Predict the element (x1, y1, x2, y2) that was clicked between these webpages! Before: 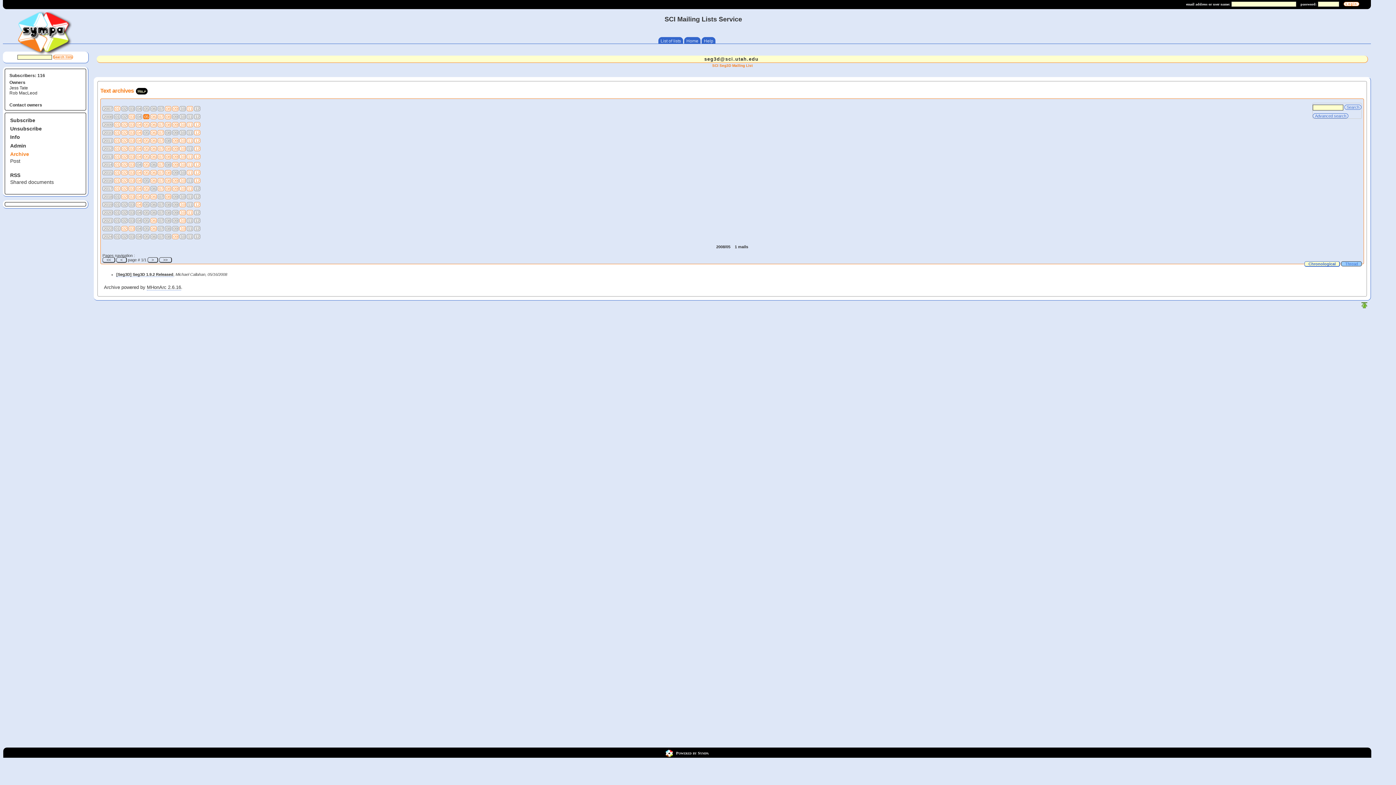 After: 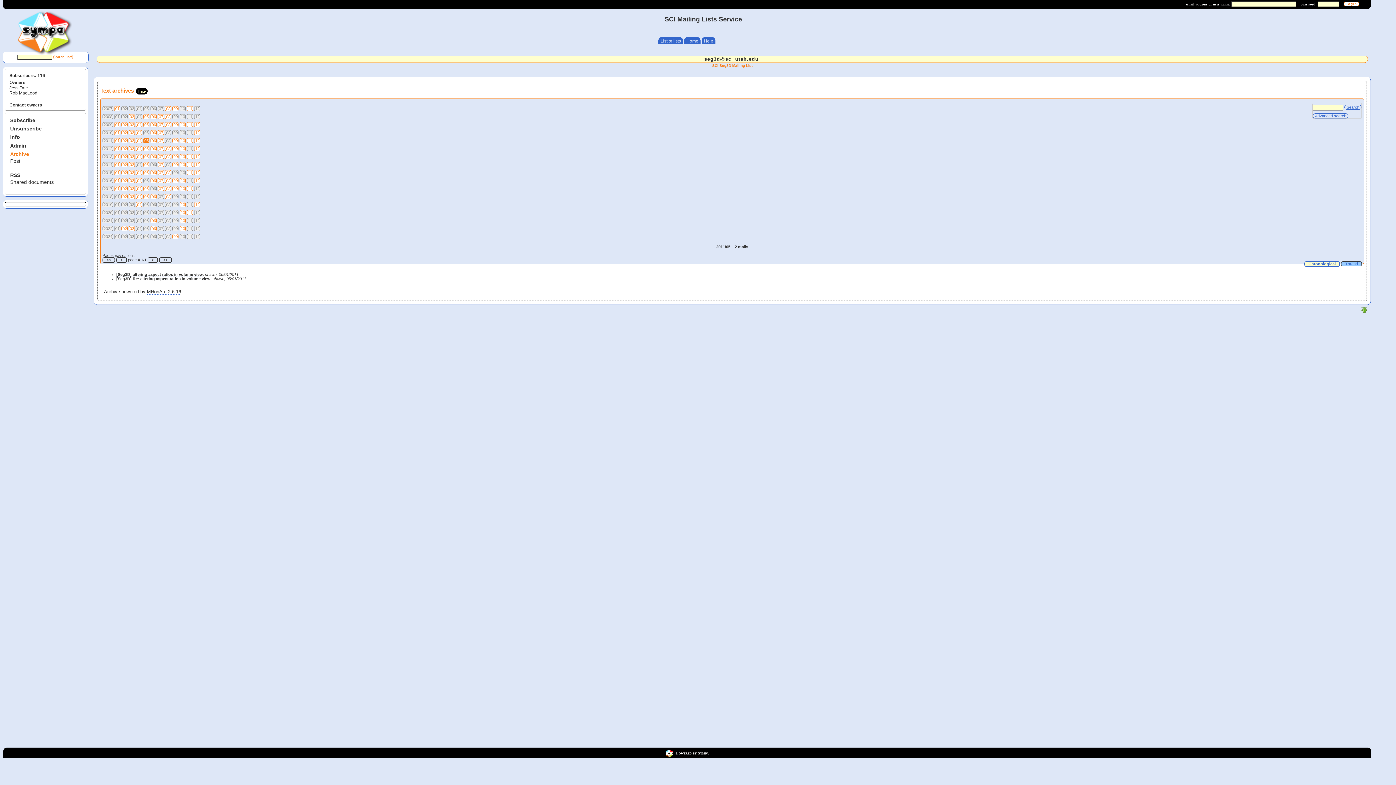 Action: label: 05 bbox: (144, 138, 148, 142)